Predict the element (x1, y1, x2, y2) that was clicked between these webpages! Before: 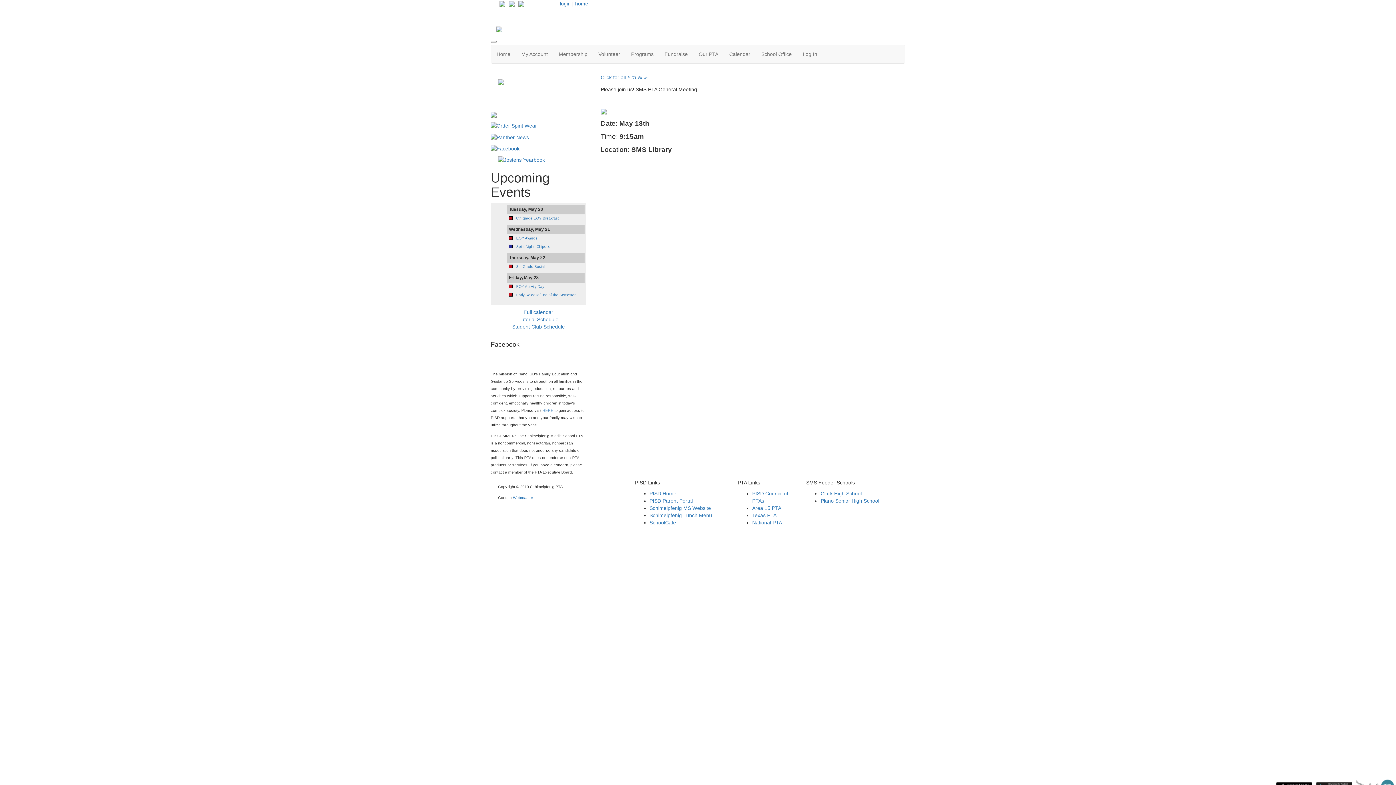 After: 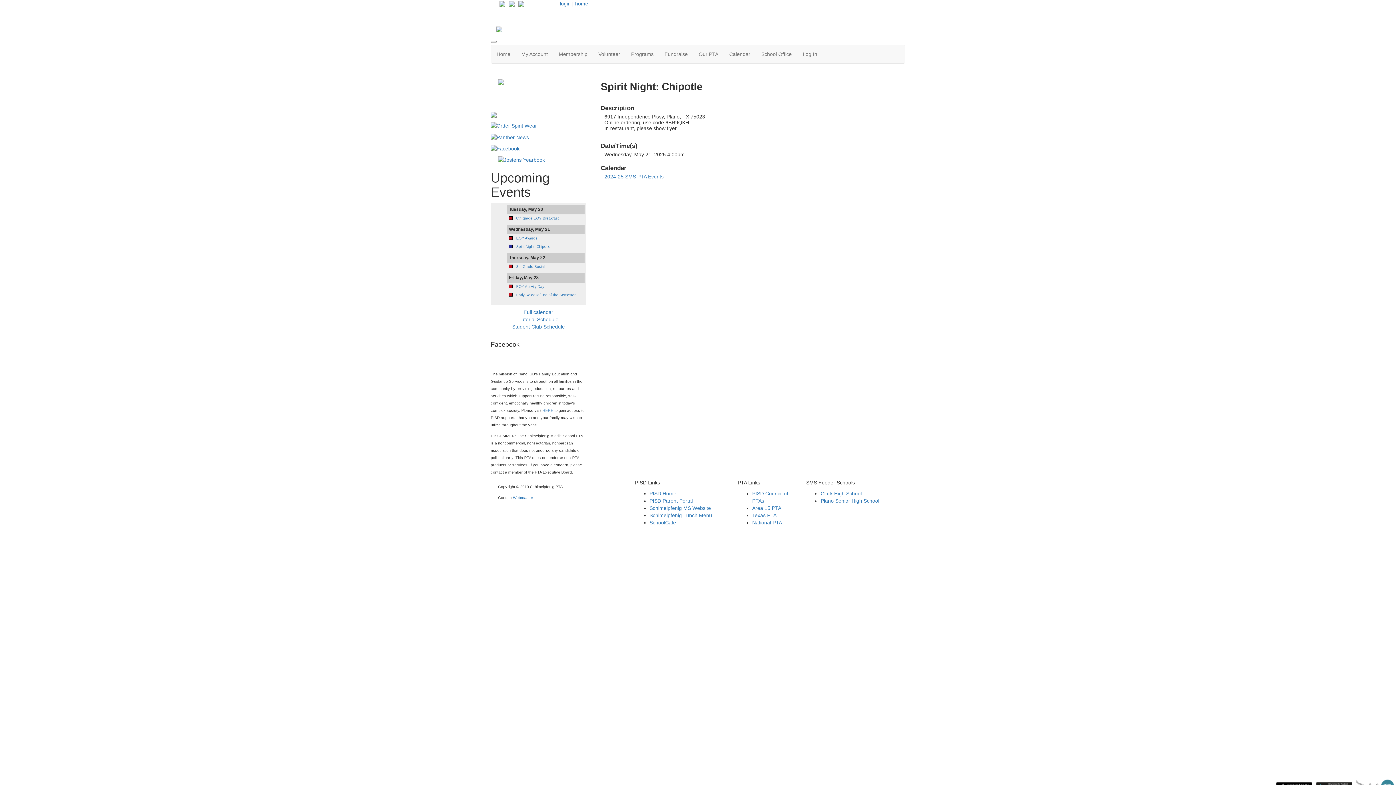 Action: label: Spirit Night: Chipotle bbox: (516, 244, 550, 248)